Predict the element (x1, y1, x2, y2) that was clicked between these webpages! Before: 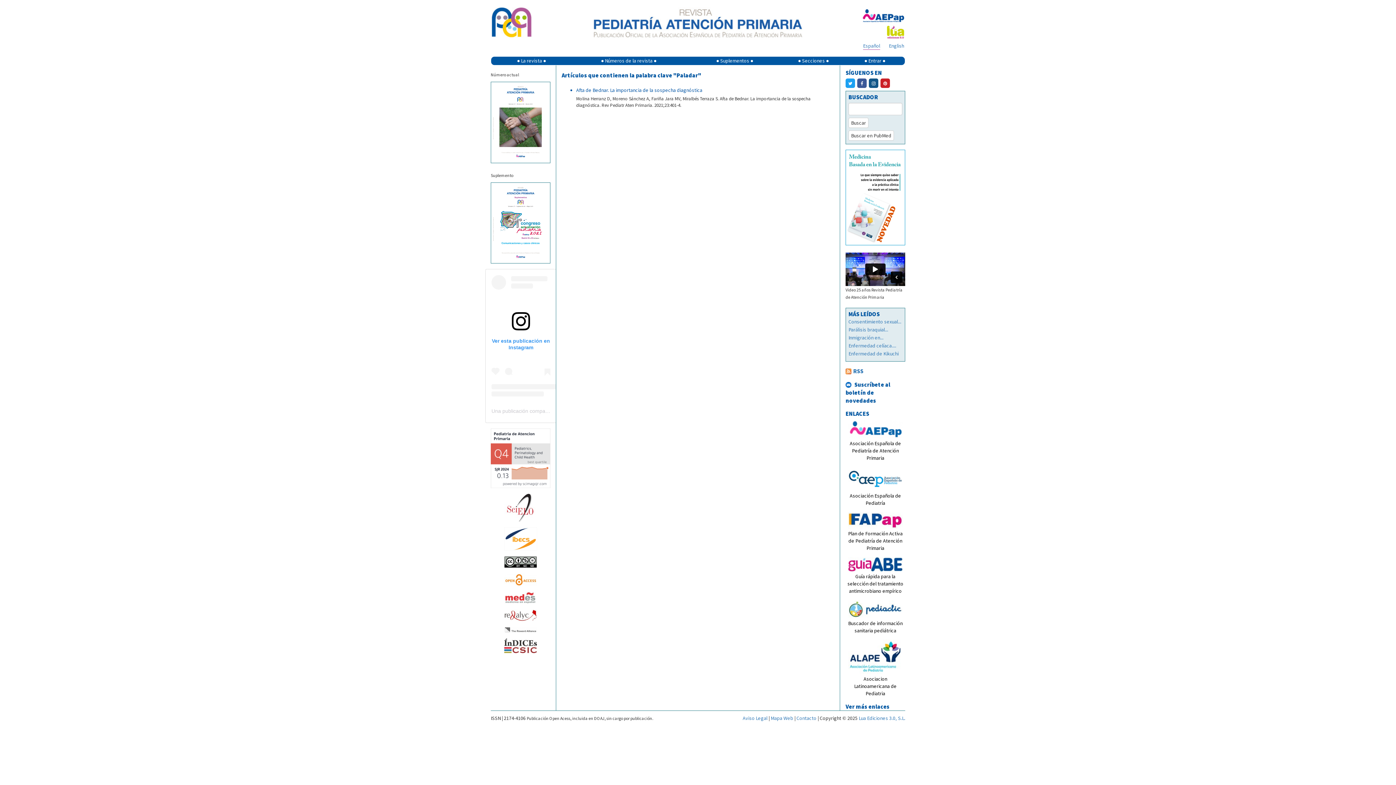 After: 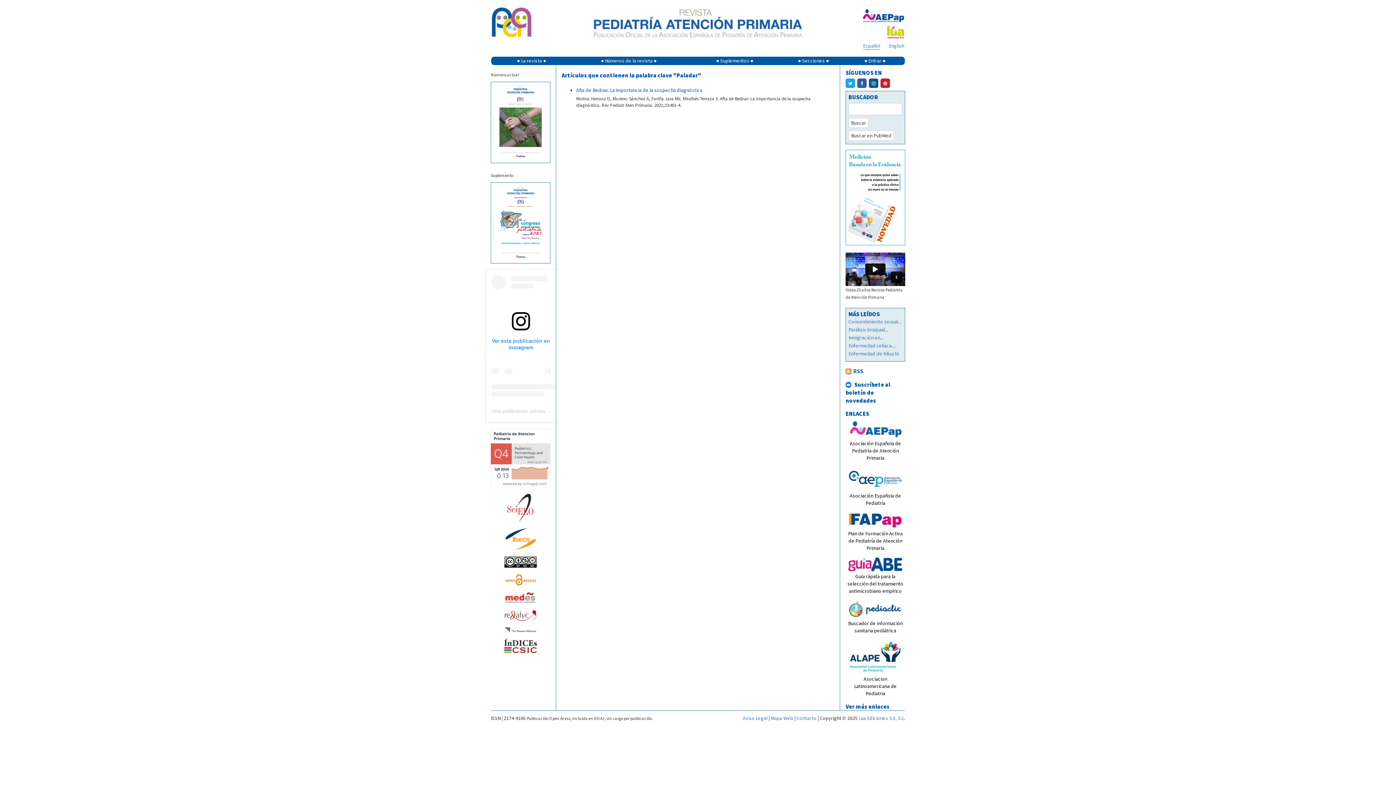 Action: bbox: (845, 600, 905, 619)